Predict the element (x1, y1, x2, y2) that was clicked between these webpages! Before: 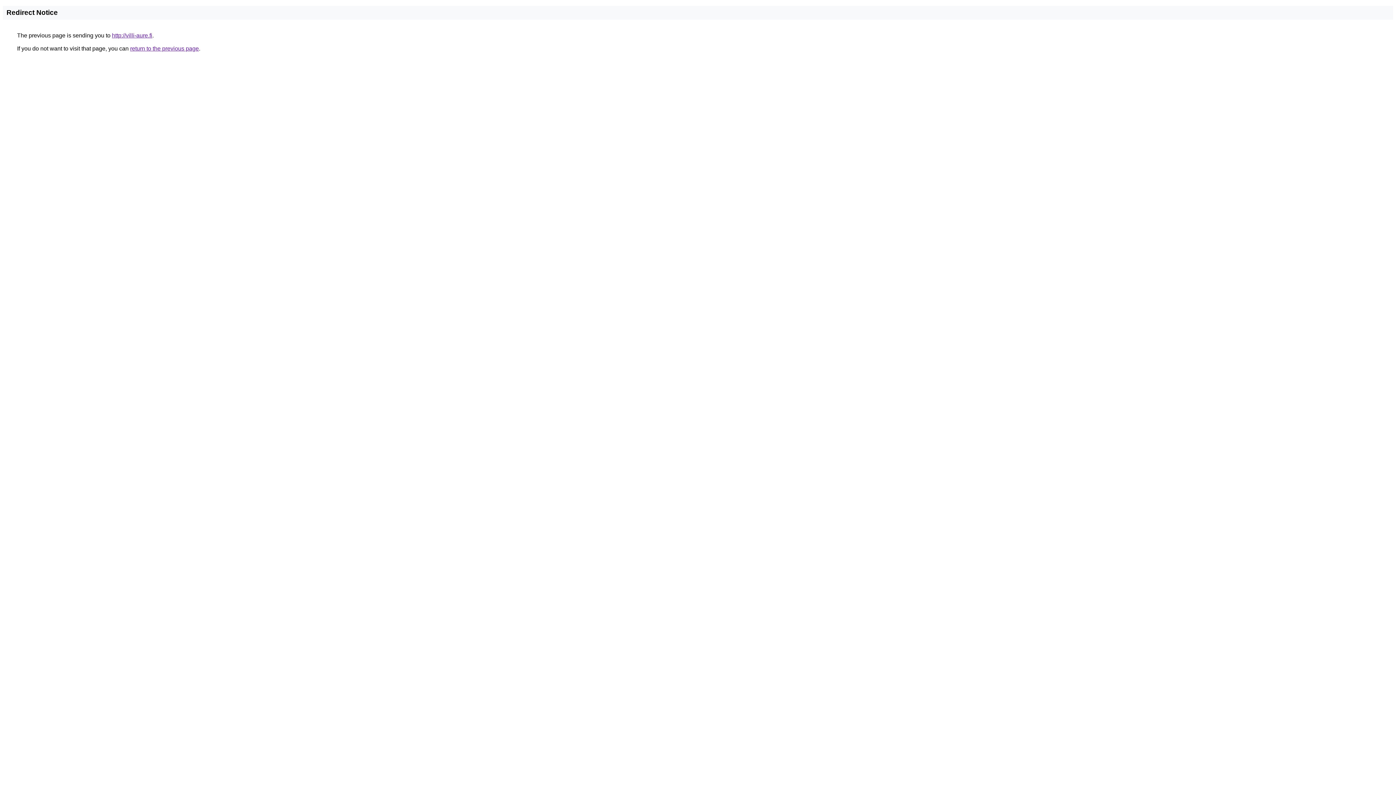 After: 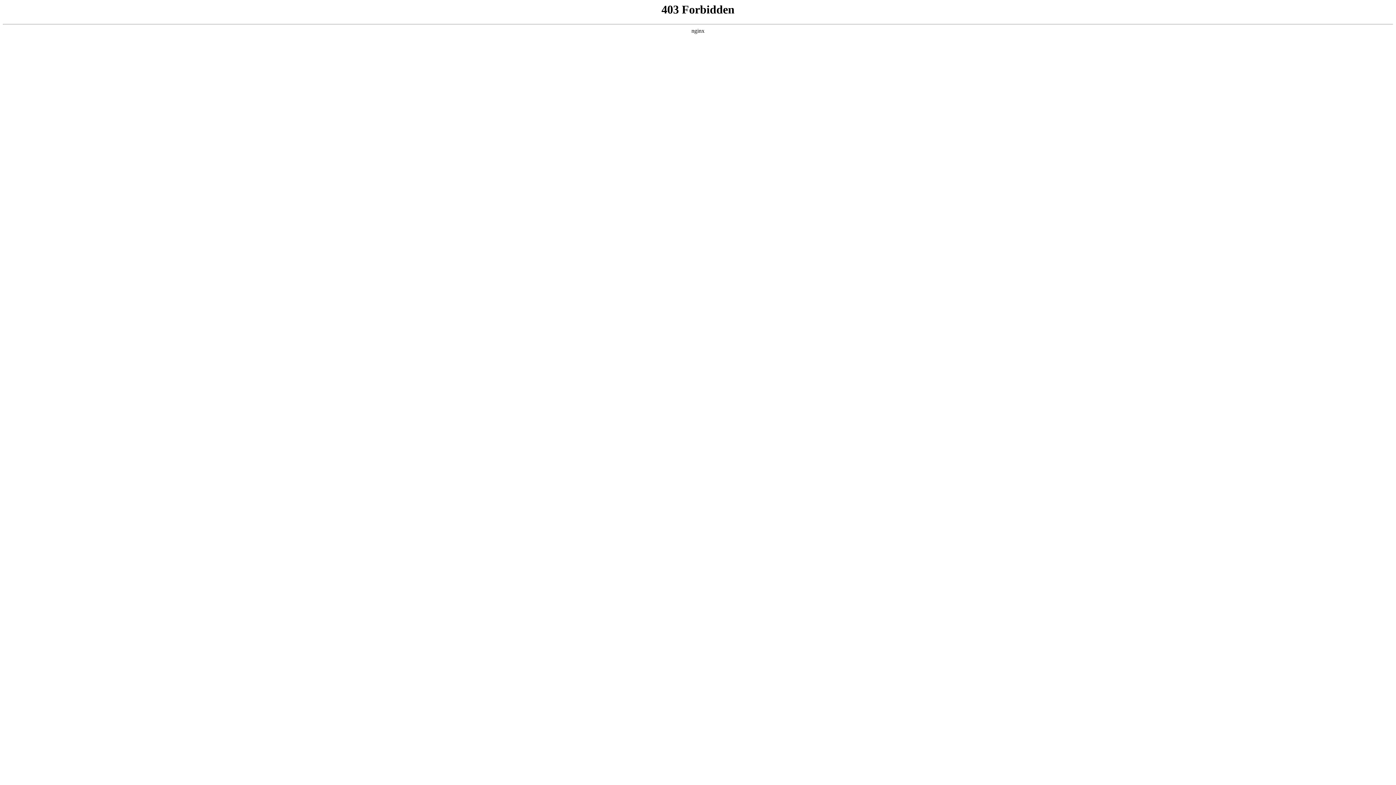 Action: bbox: (112, 32, 152, 38) label: http://villi-aure.fi